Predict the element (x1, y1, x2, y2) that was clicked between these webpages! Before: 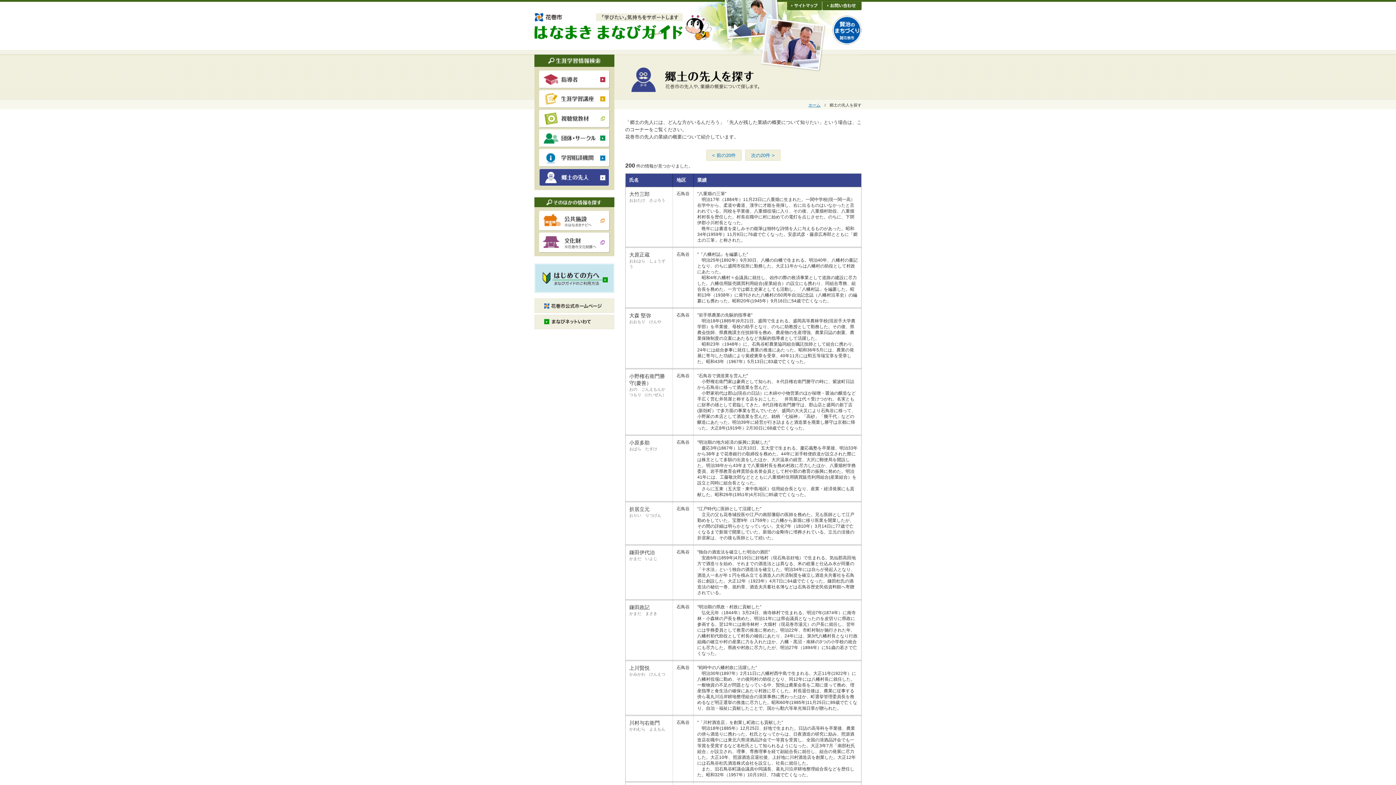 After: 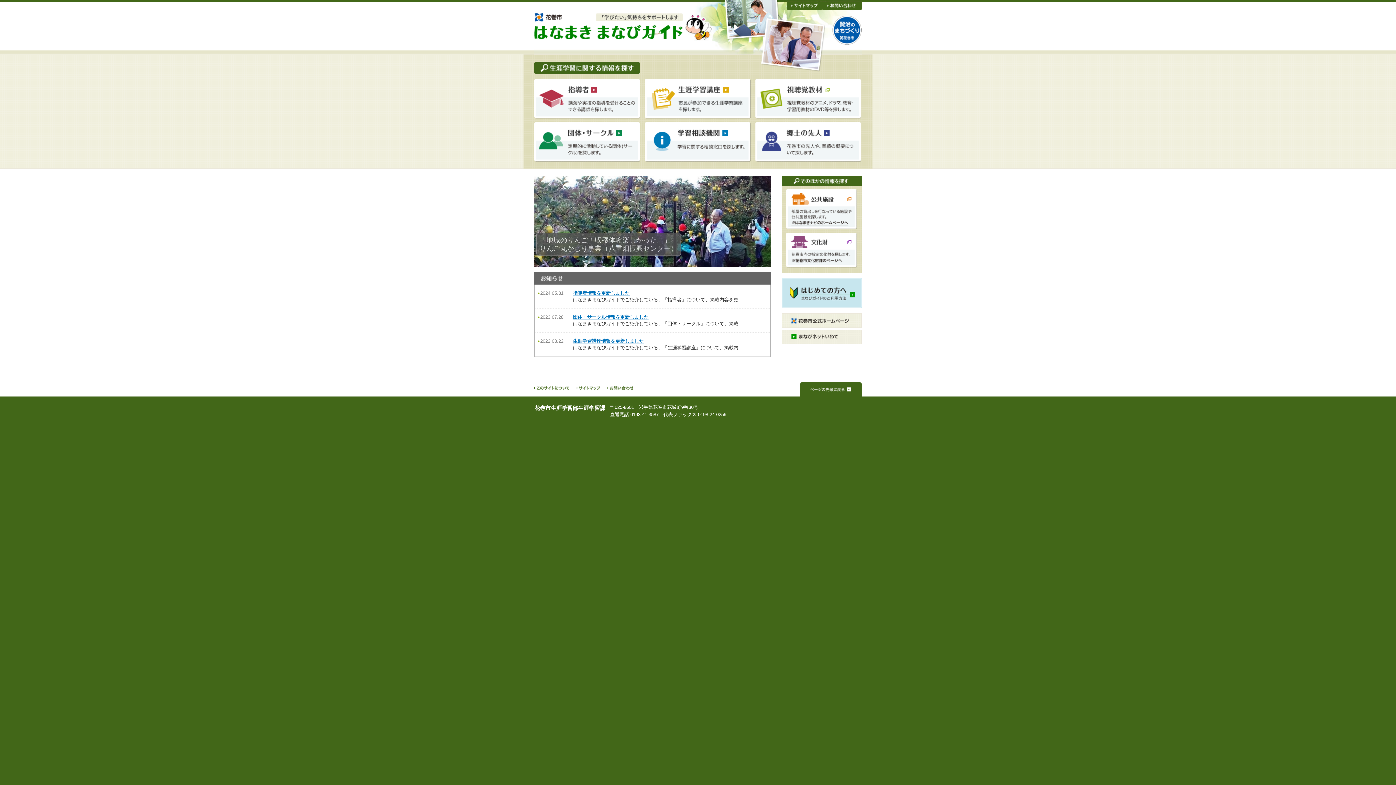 Action: bbox: (534, 31, 683, 38)